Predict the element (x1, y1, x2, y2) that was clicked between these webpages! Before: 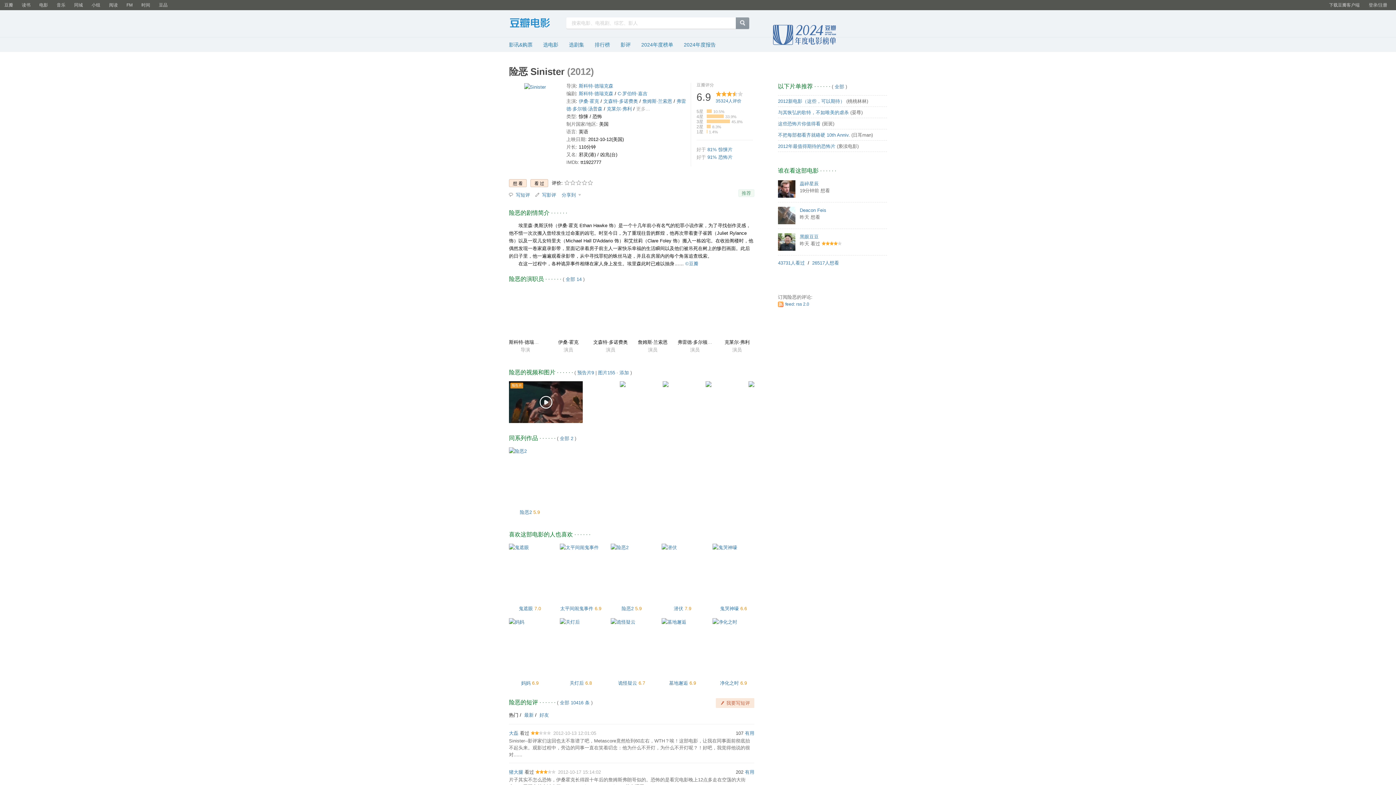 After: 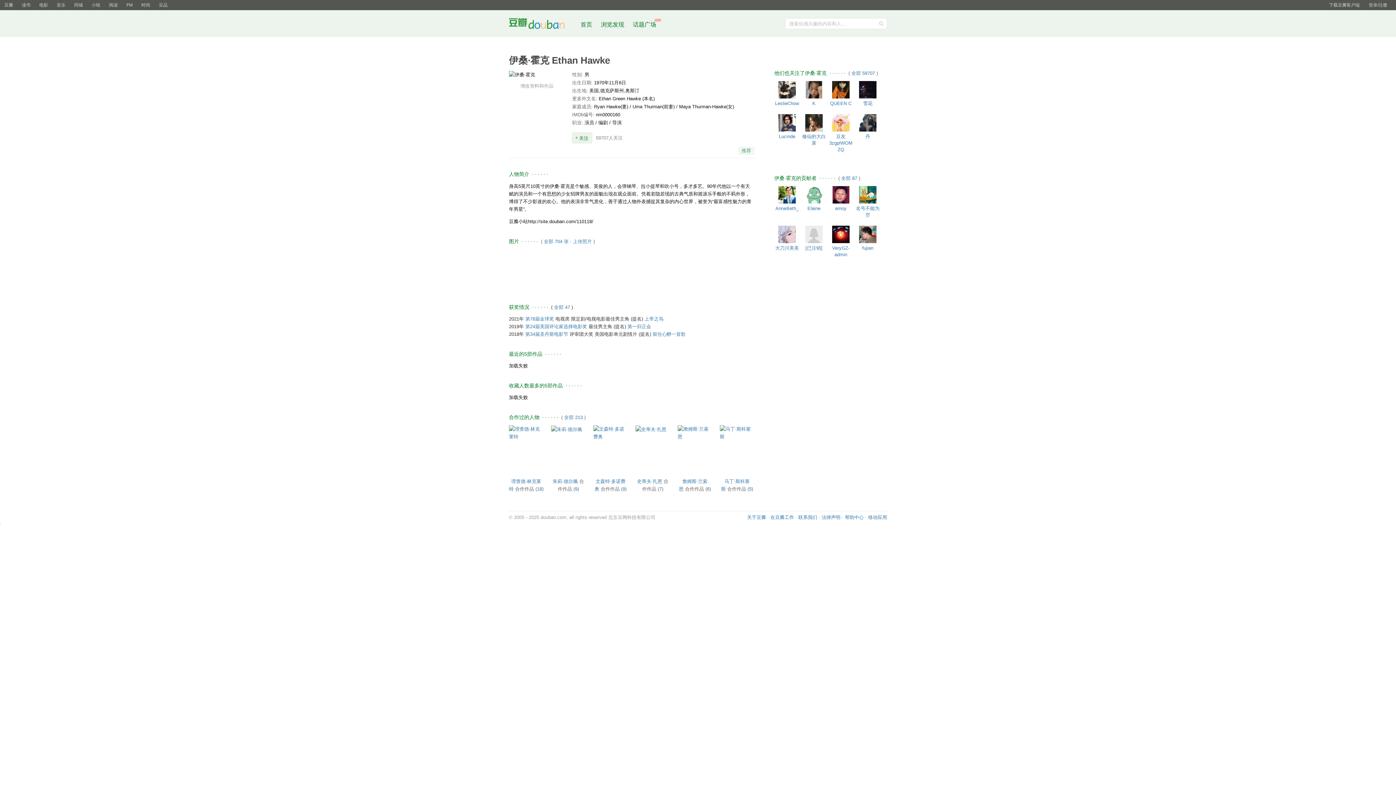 Action: bbox: (551, 288, 585, 336)